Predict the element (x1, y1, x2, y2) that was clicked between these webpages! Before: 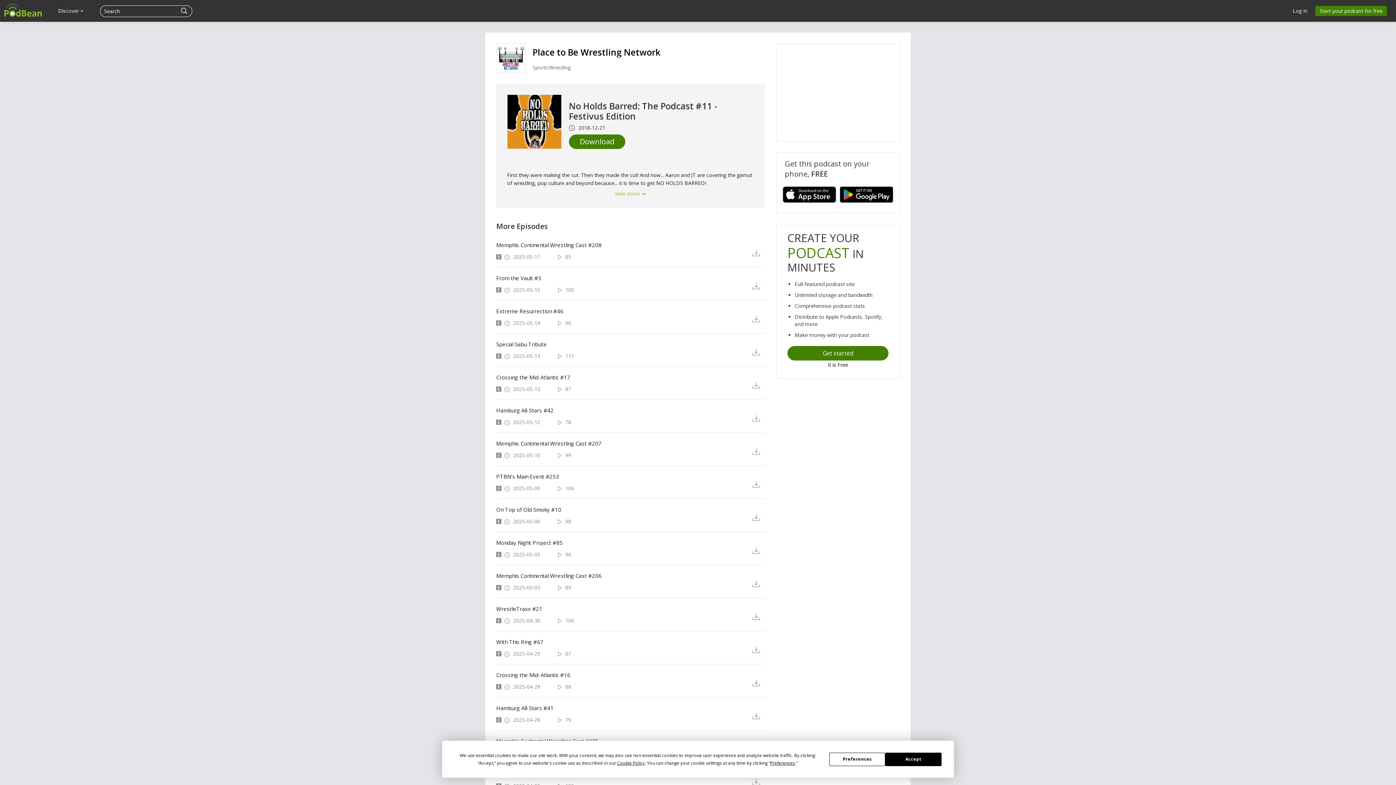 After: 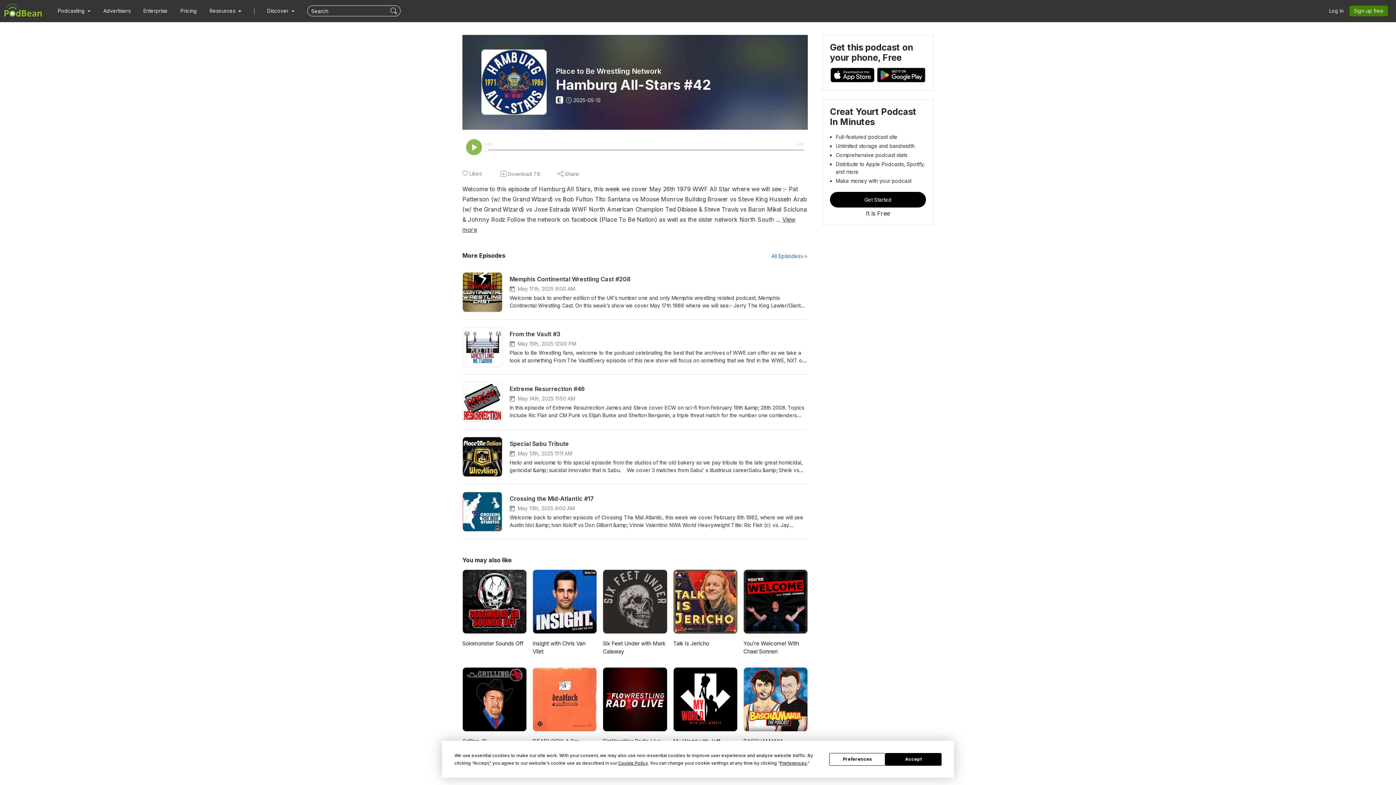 Action: label: Hamburg All-Stars #42 bbox: (496, 407, 741, 413)